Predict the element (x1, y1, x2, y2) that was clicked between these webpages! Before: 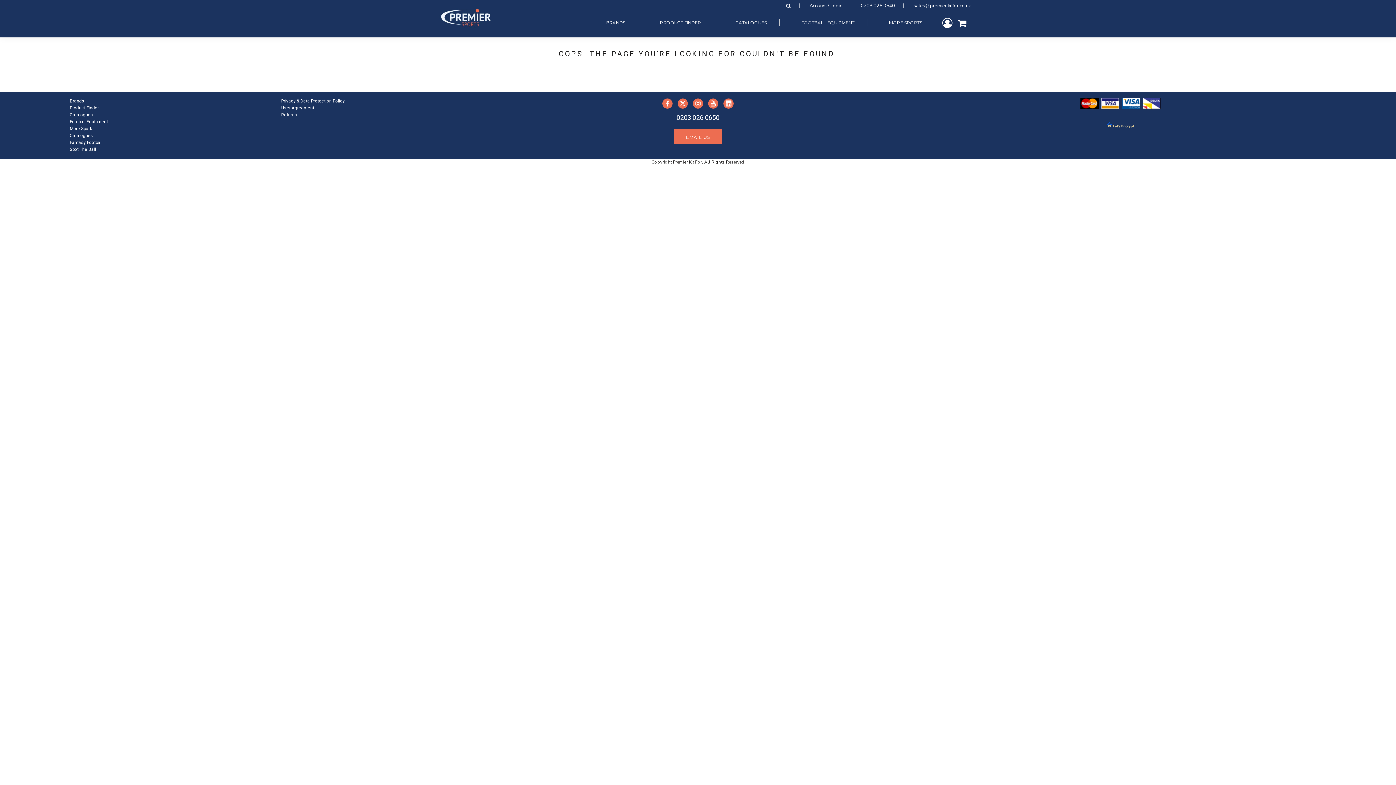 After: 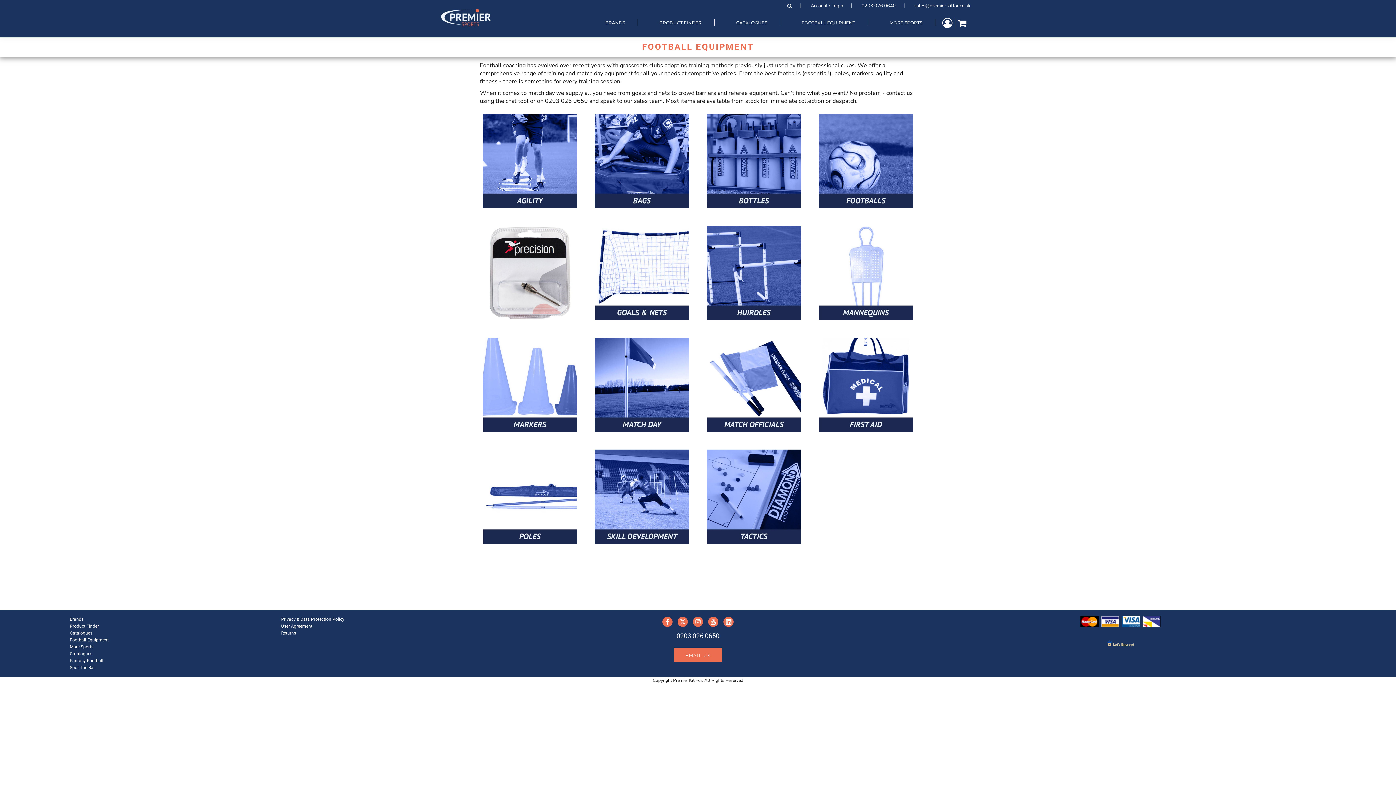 Action: bbox: (69, 119, 108, 124) label: Football Equipment